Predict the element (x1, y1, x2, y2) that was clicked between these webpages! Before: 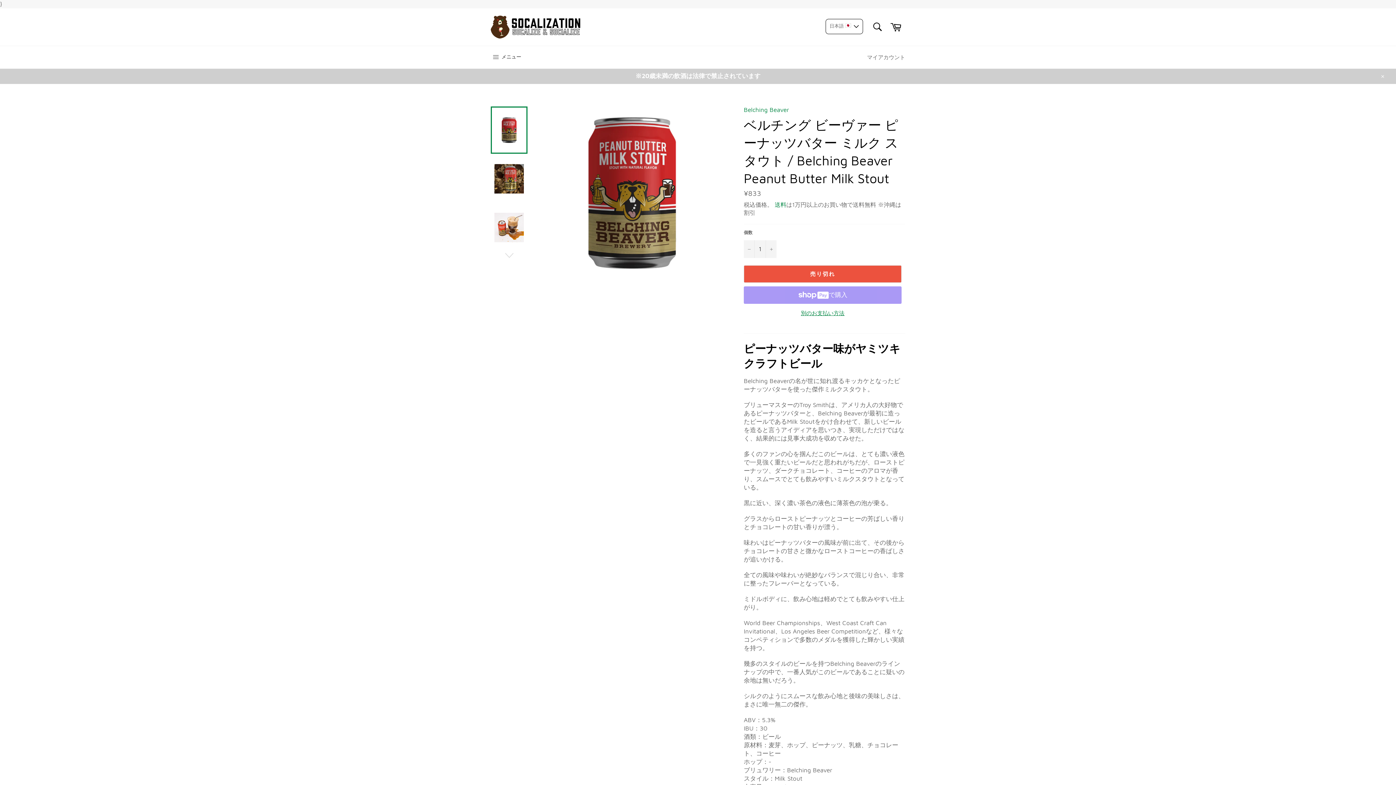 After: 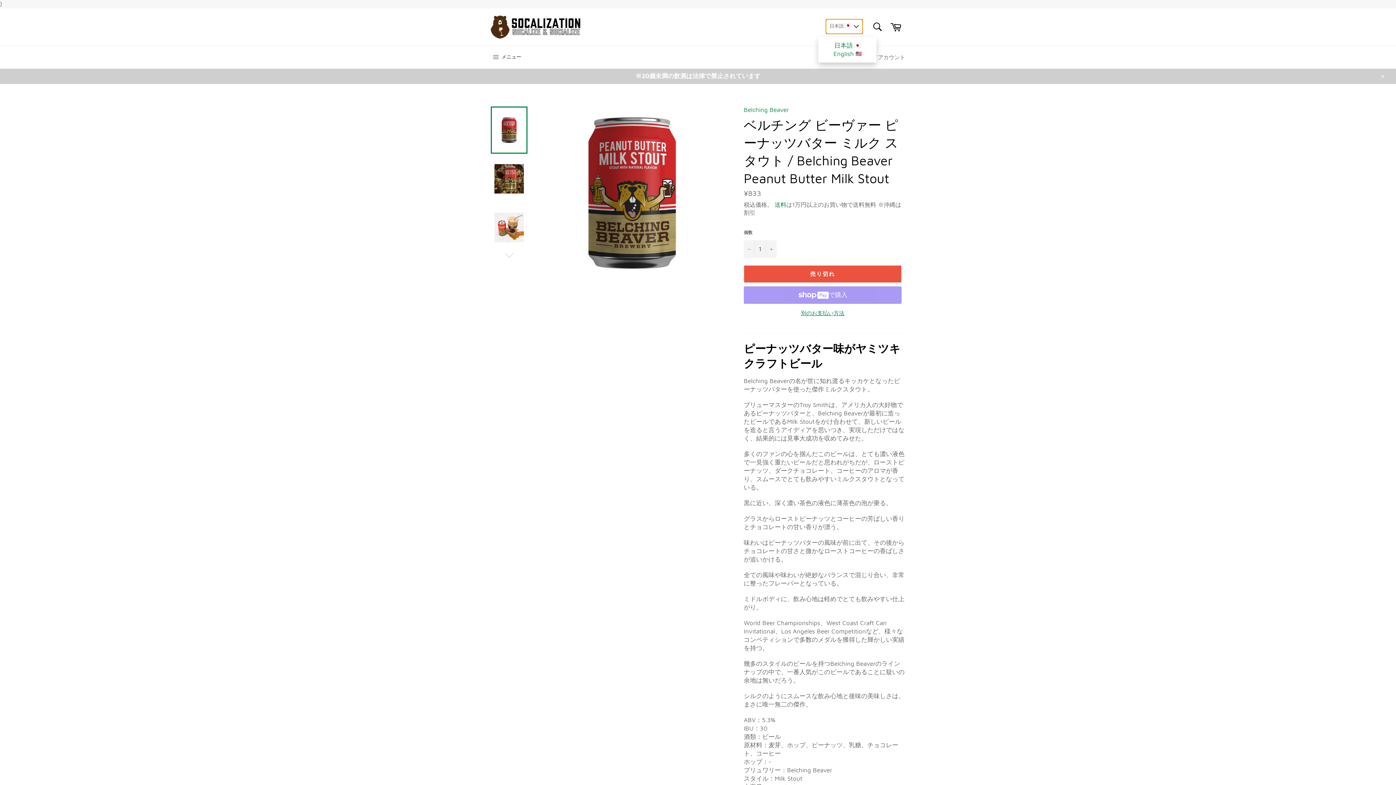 Action: label: 日本語   bbox: (825, 18, 863, 34)